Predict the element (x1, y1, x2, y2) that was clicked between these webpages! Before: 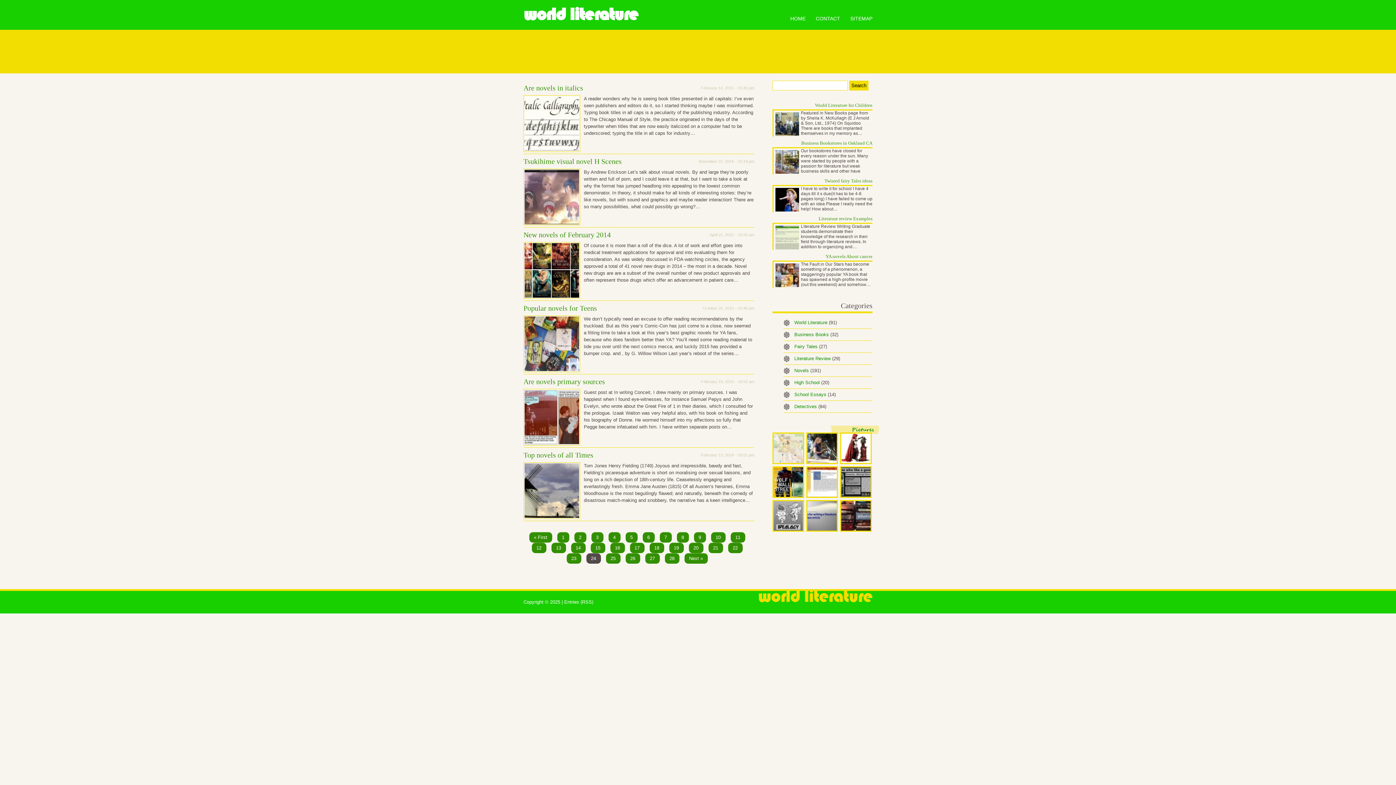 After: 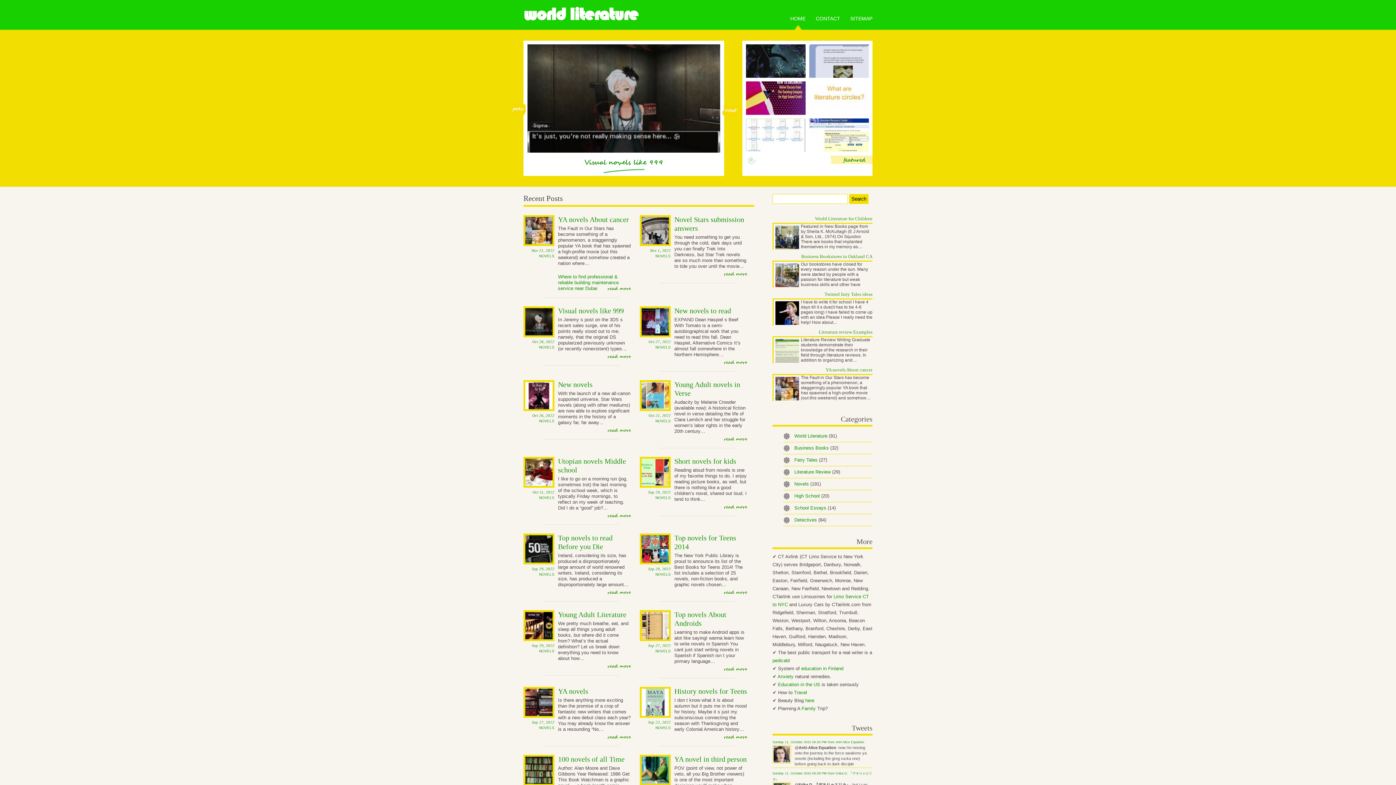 Action: bbox: (785, 7, 810, 29) label: HOME